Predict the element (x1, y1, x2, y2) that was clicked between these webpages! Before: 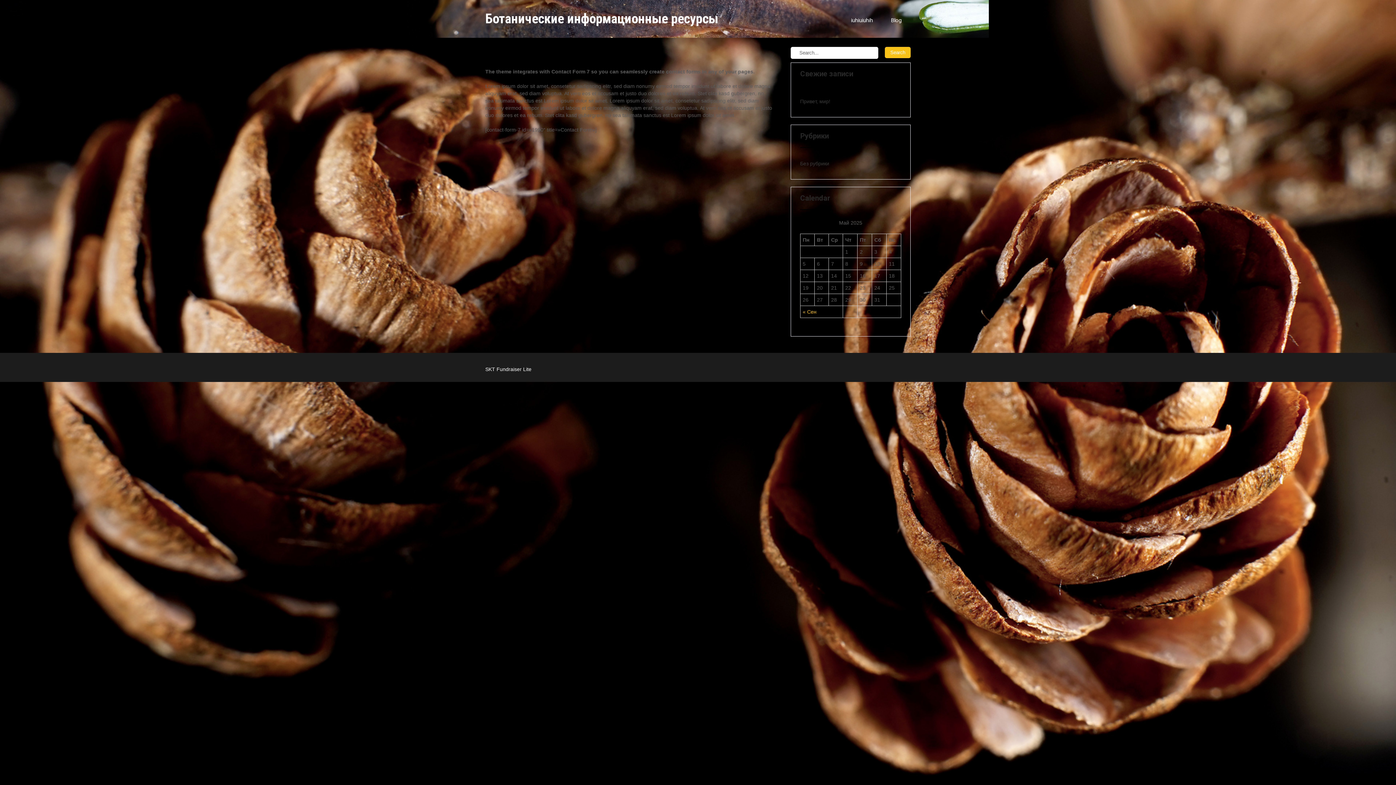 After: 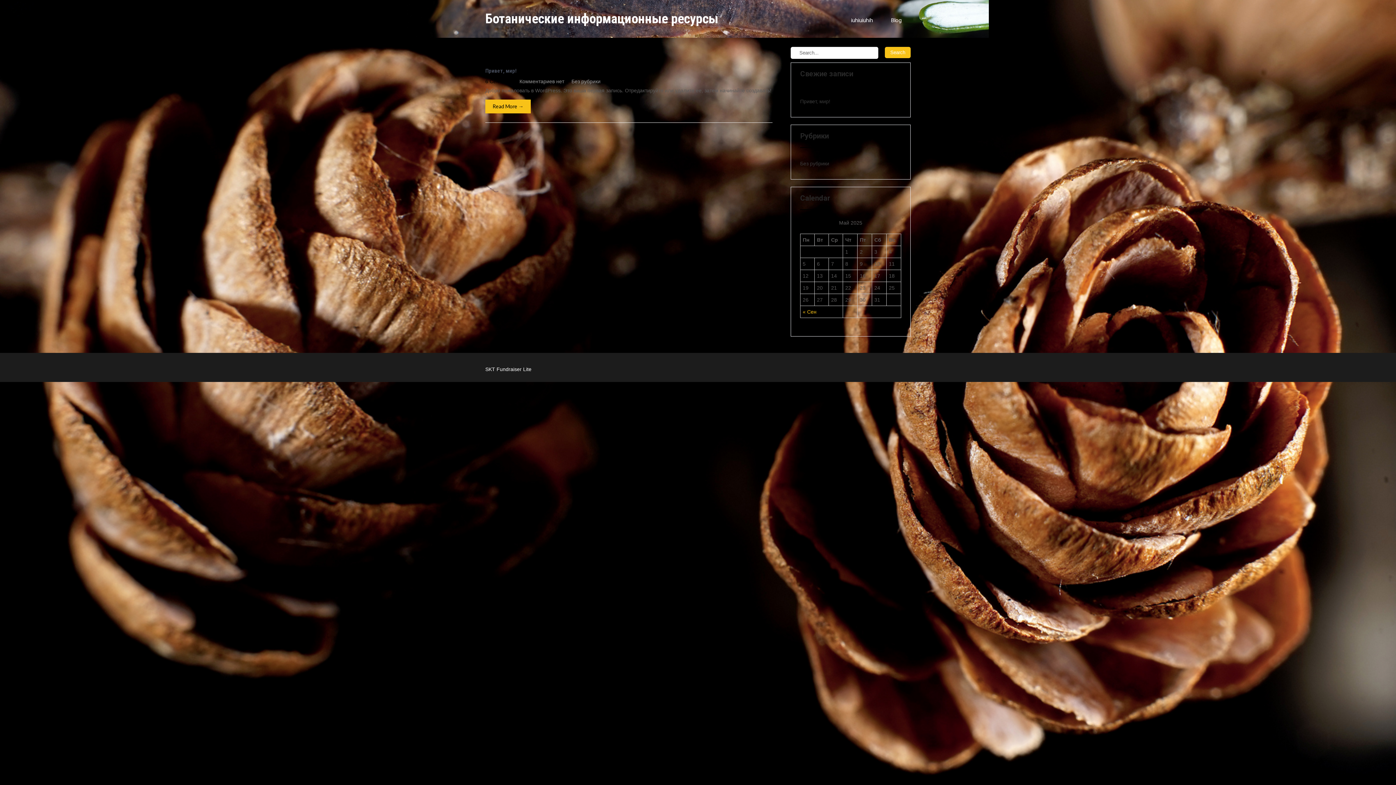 Action: label: Без рубрики bbox: (800, 160, 829, 167)